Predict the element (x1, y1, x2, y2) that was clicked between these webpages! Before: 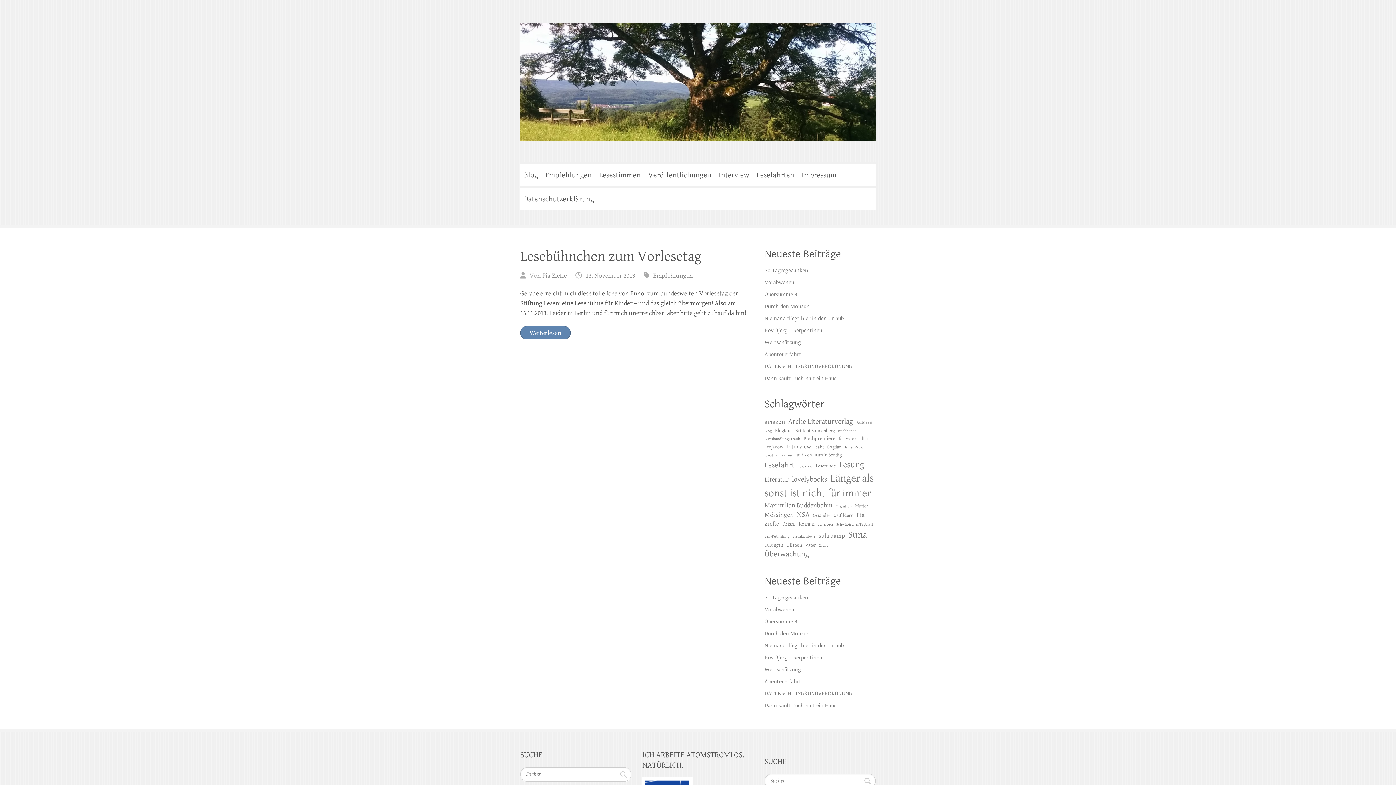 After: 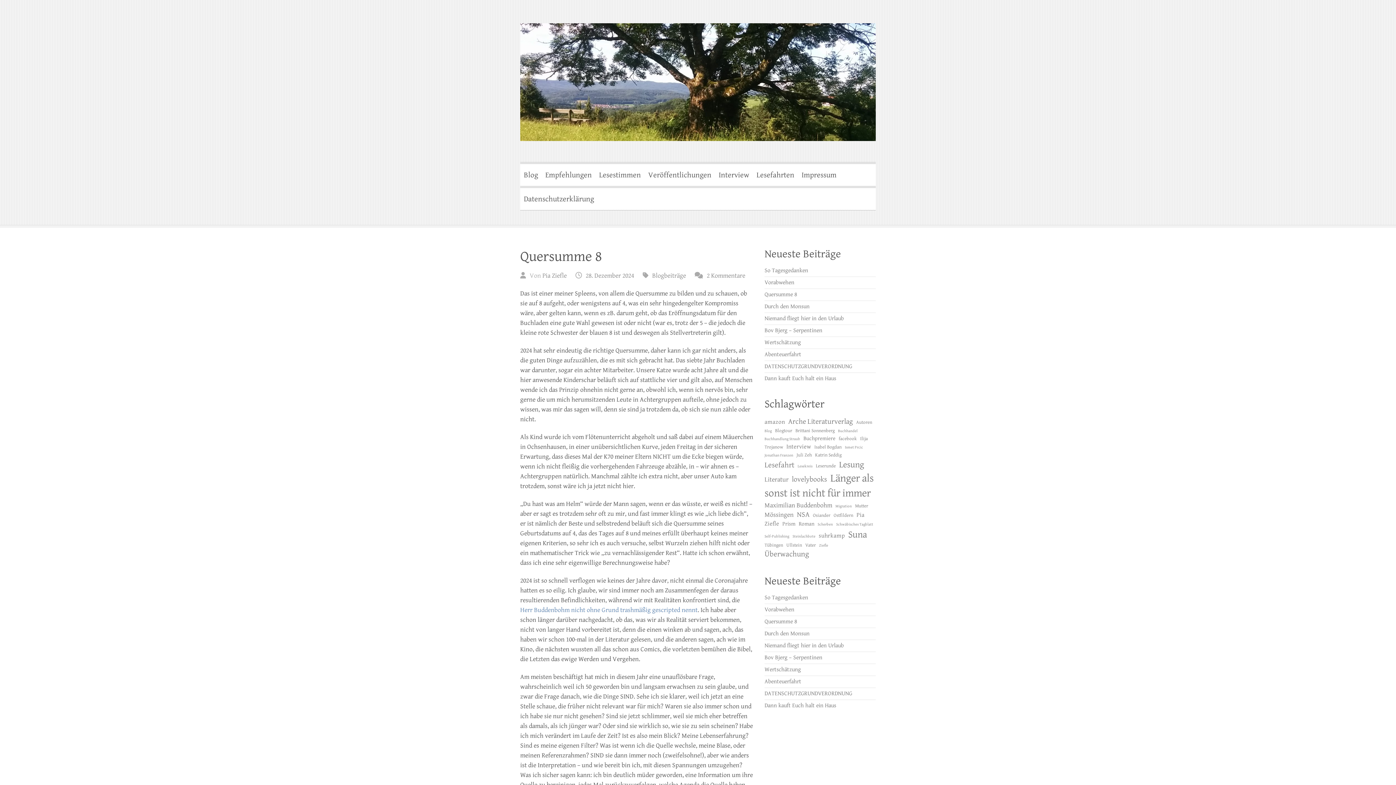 Action: label: Quersumme 8 bbox: (764, 618, 797, 625)